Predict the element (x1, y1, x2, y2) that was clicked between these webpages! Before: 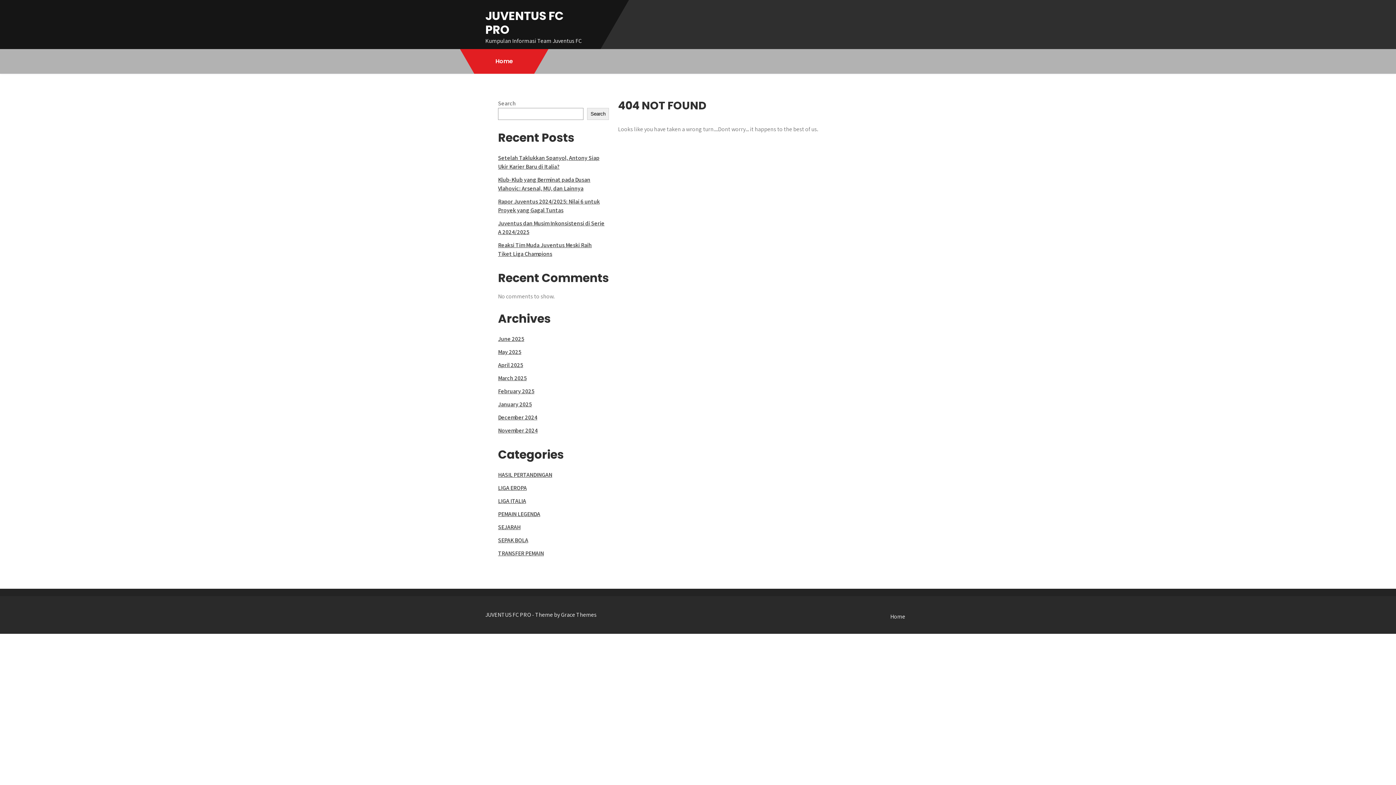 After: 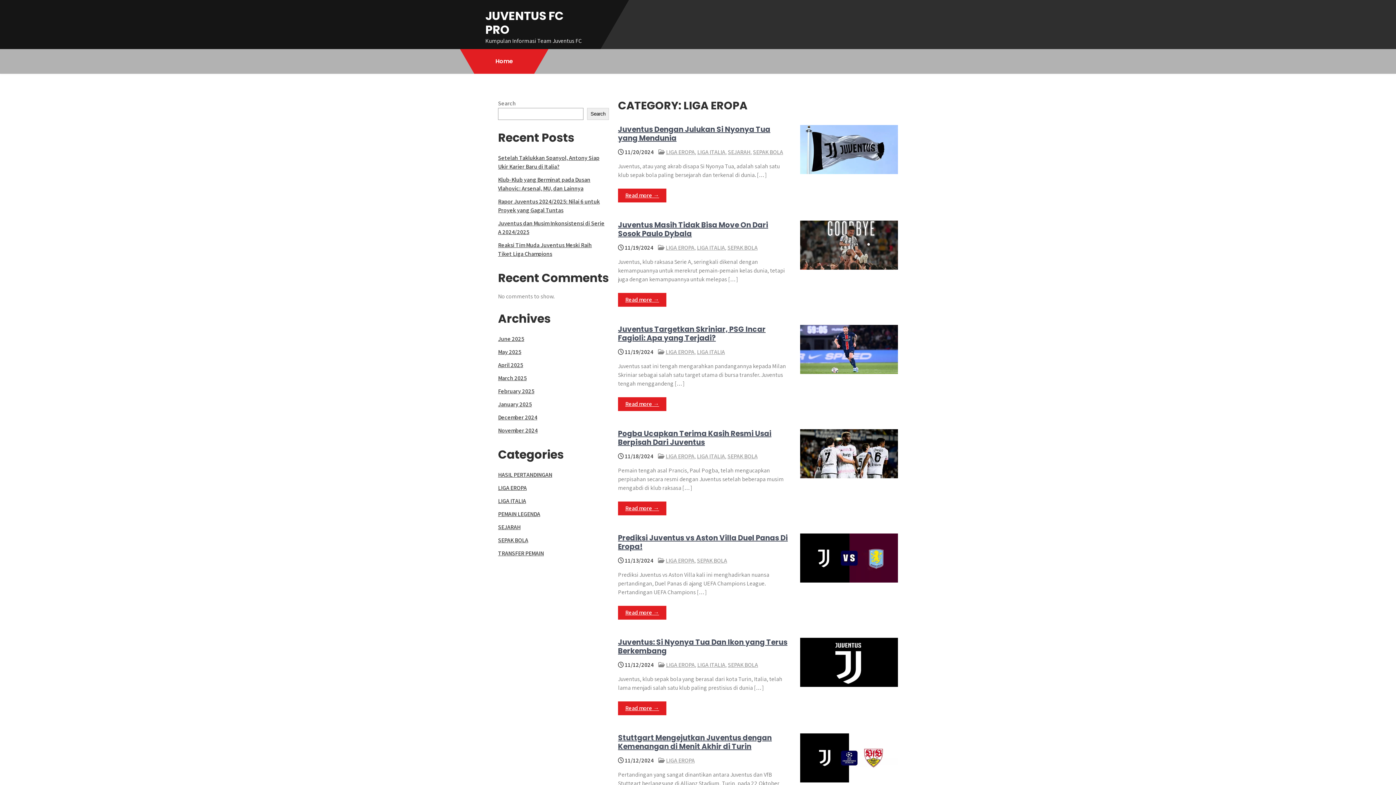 Action: label: LIGA EROPA bbox: (498, 484, 526, 492)